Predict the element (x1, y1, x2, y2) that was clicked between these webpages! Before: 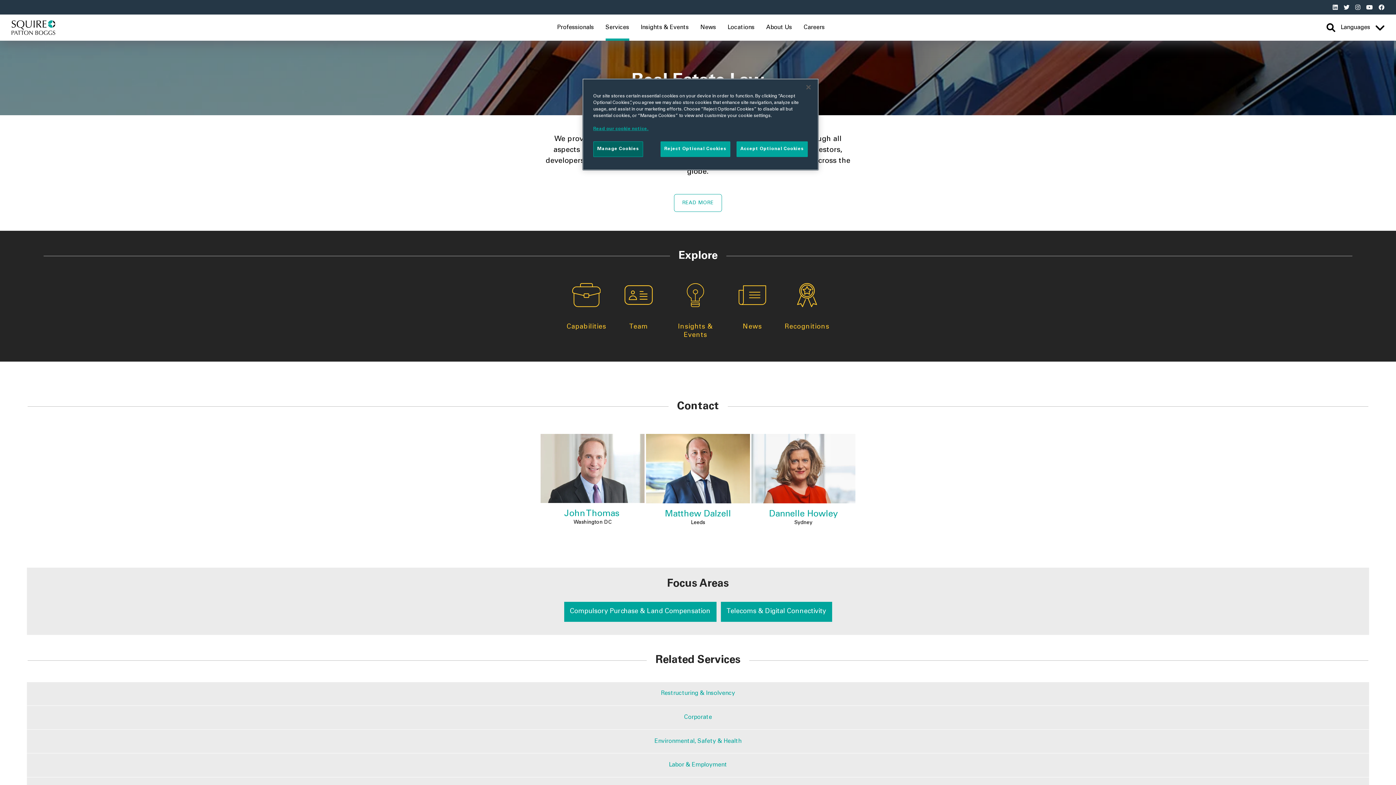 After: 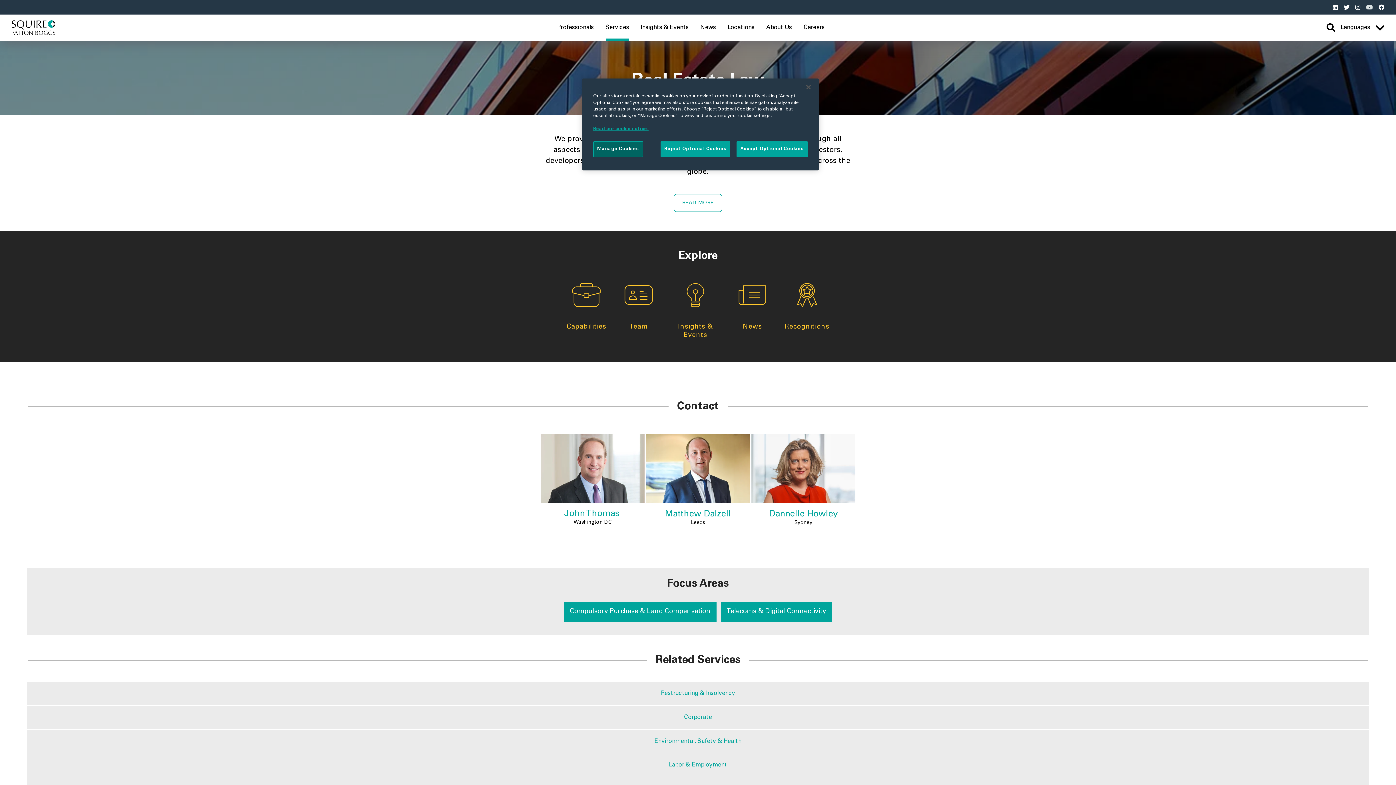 Action: bbox: (1363, 2, 1376, 11)